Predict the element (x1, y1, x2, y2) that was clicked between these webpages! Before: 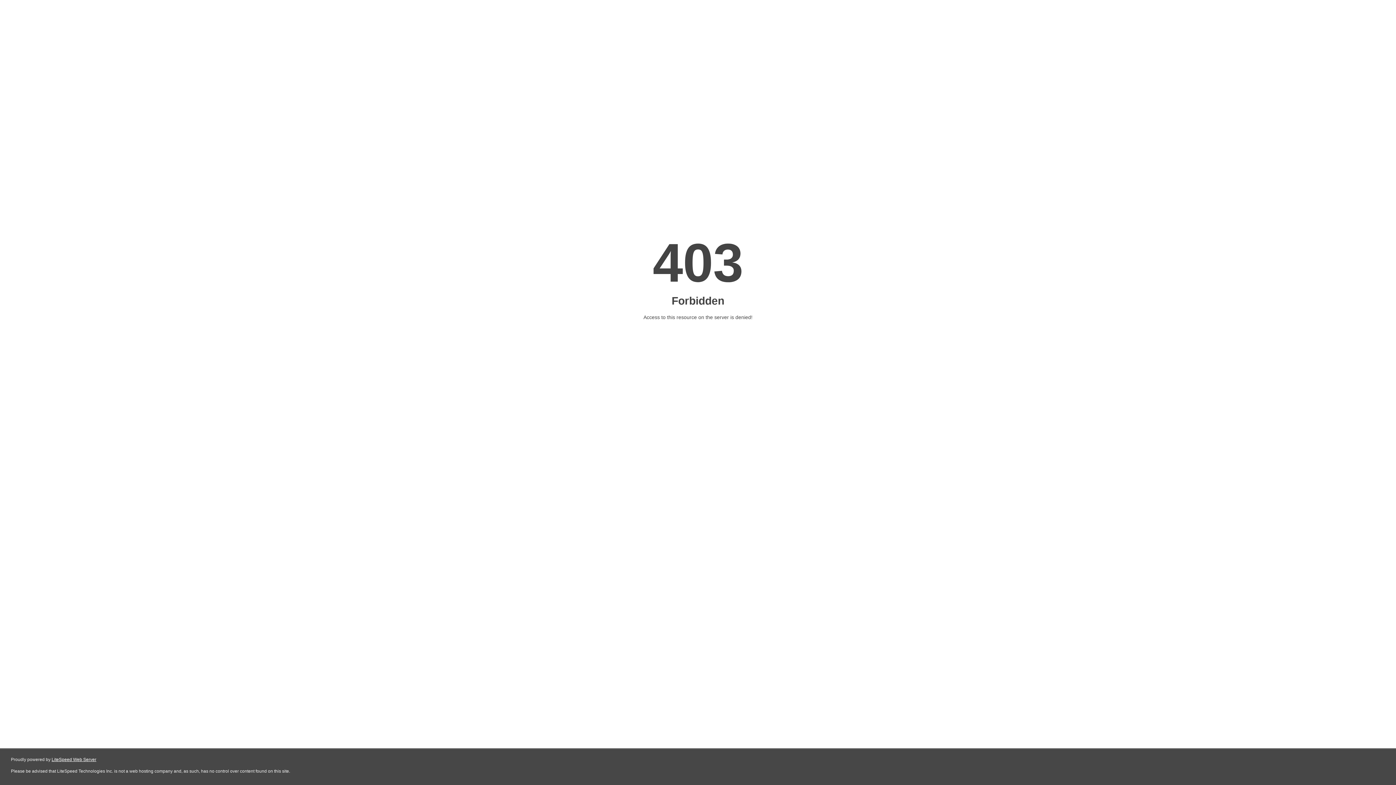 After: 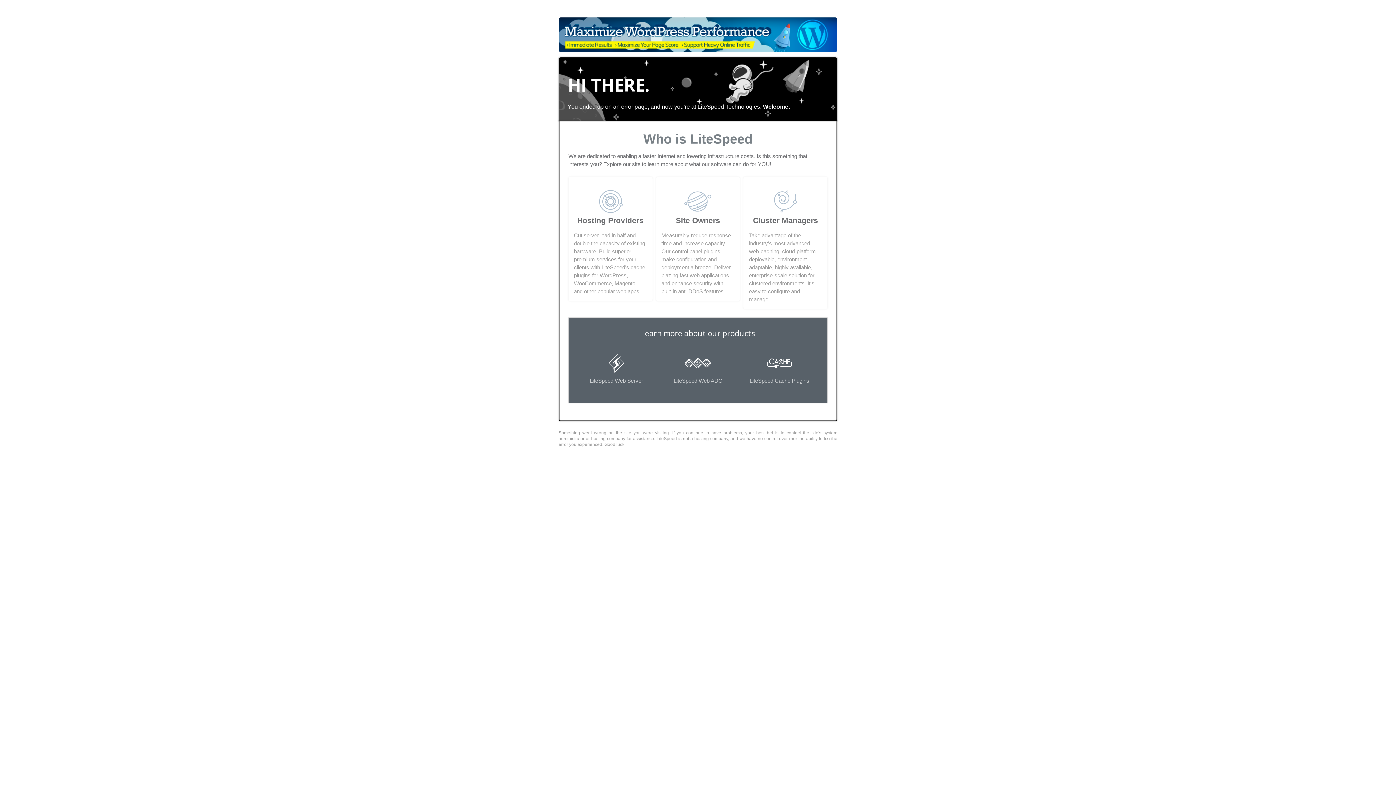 Action: bbox: (51, 757, 96, 762) label: LiteSpeed Web Server